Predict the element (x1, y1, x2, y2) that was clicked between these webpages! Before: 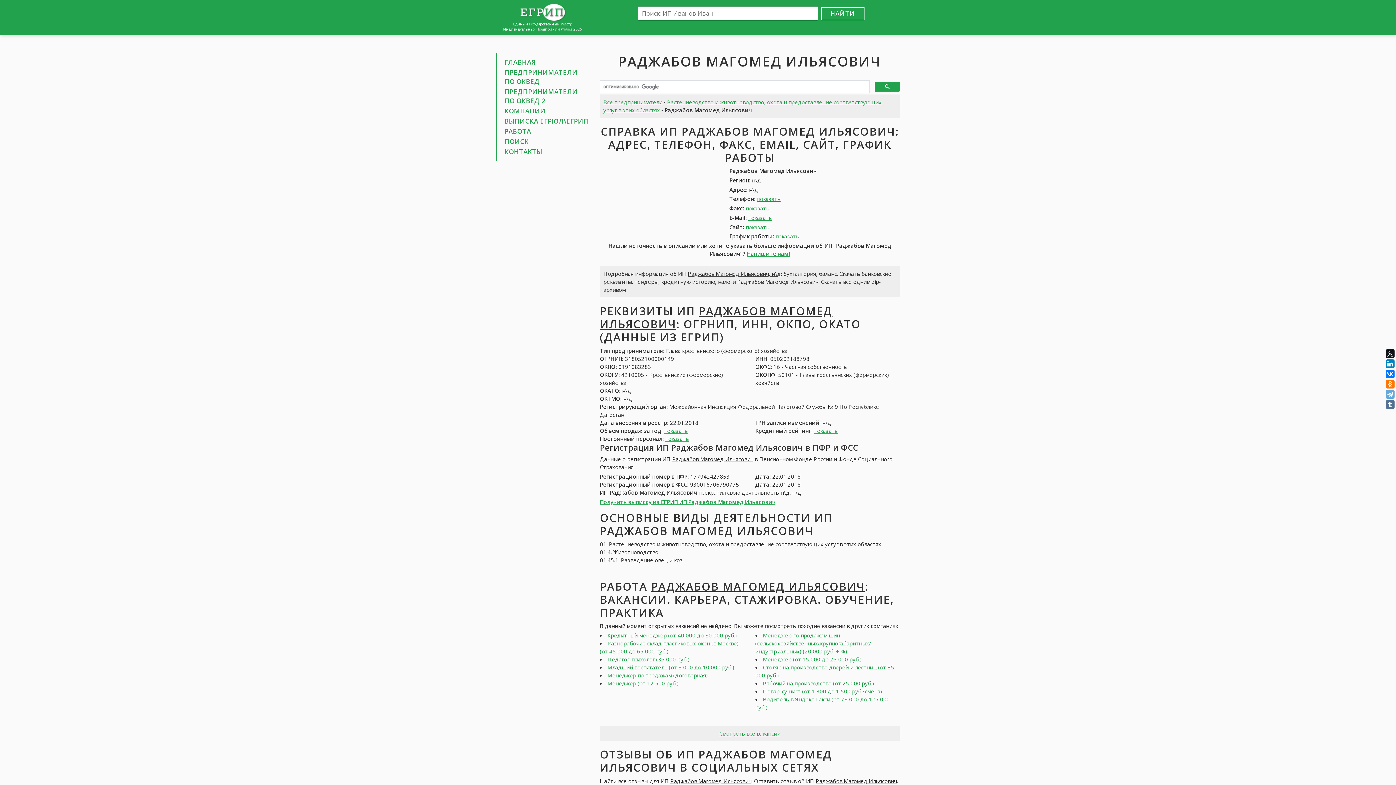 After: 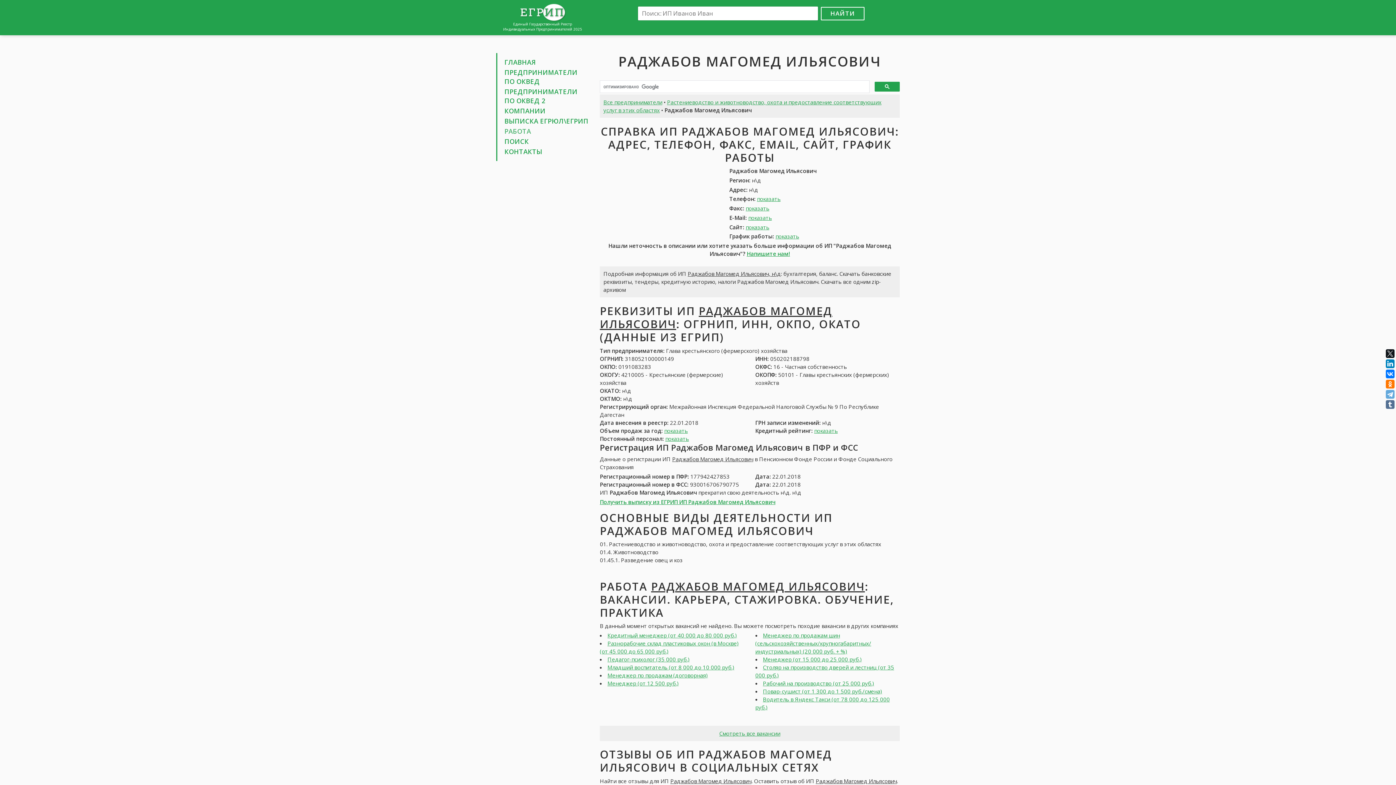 Action: bbox: (504, 126, 531, 135) label: РАБОТА